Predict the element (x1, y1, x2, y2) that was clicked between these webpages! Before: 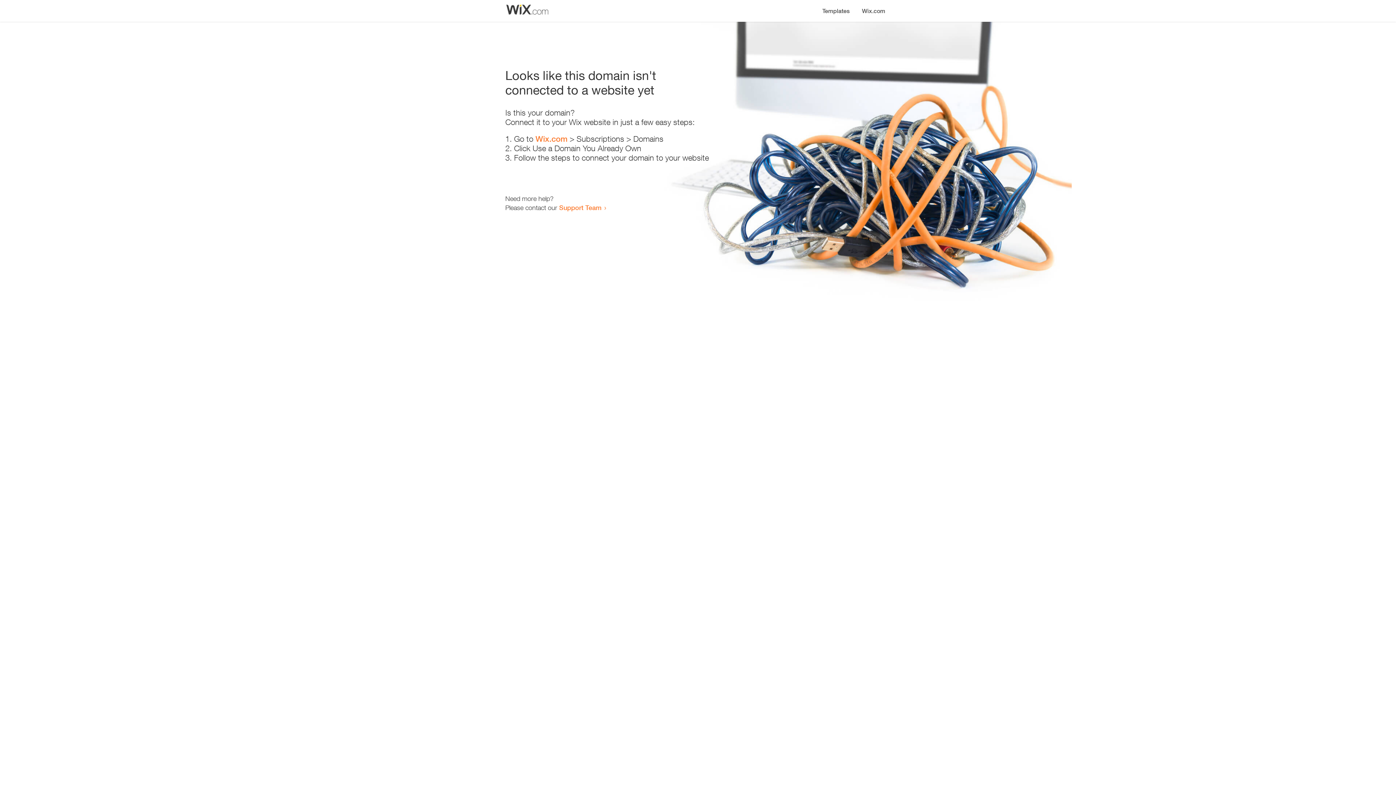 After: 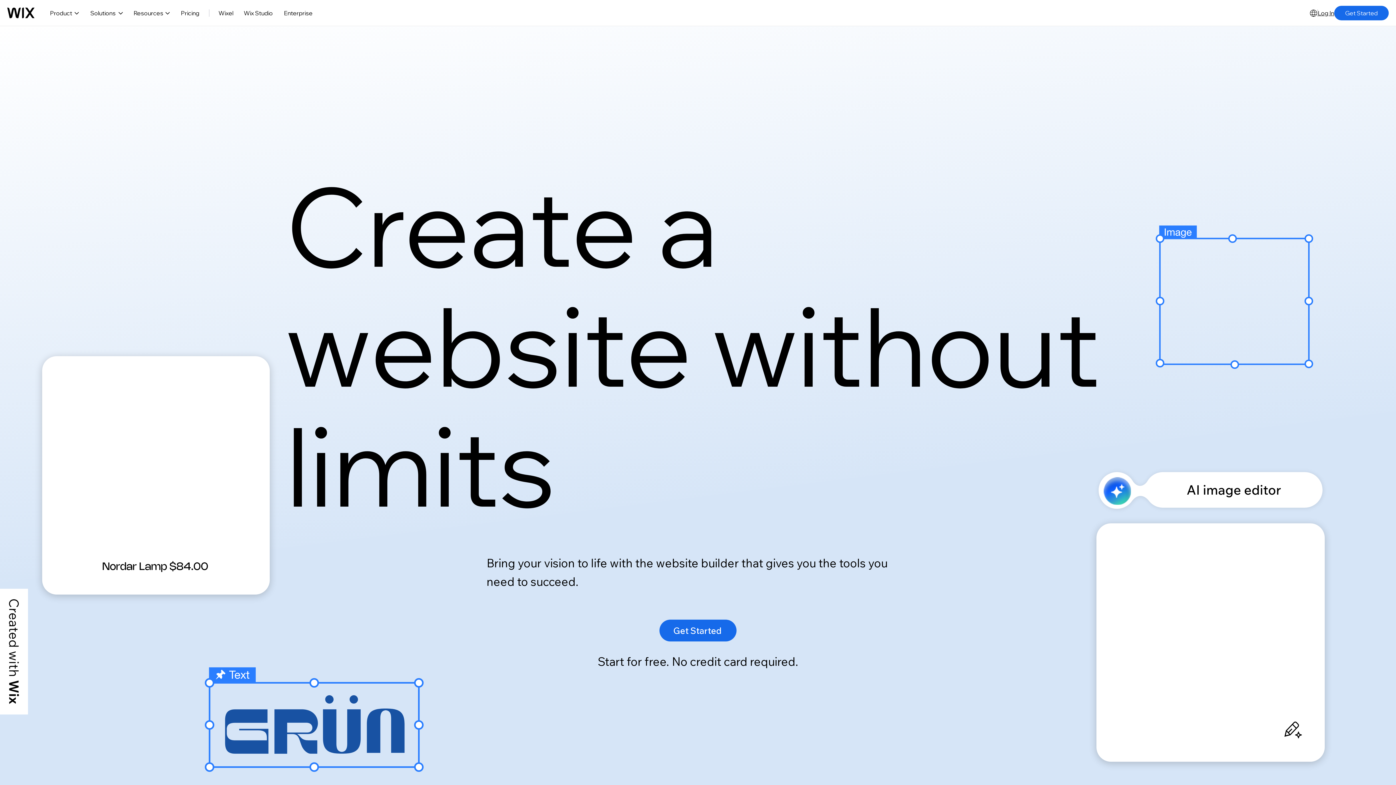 Action: bbox: (856, 0, 890, 14) label: Wix.com